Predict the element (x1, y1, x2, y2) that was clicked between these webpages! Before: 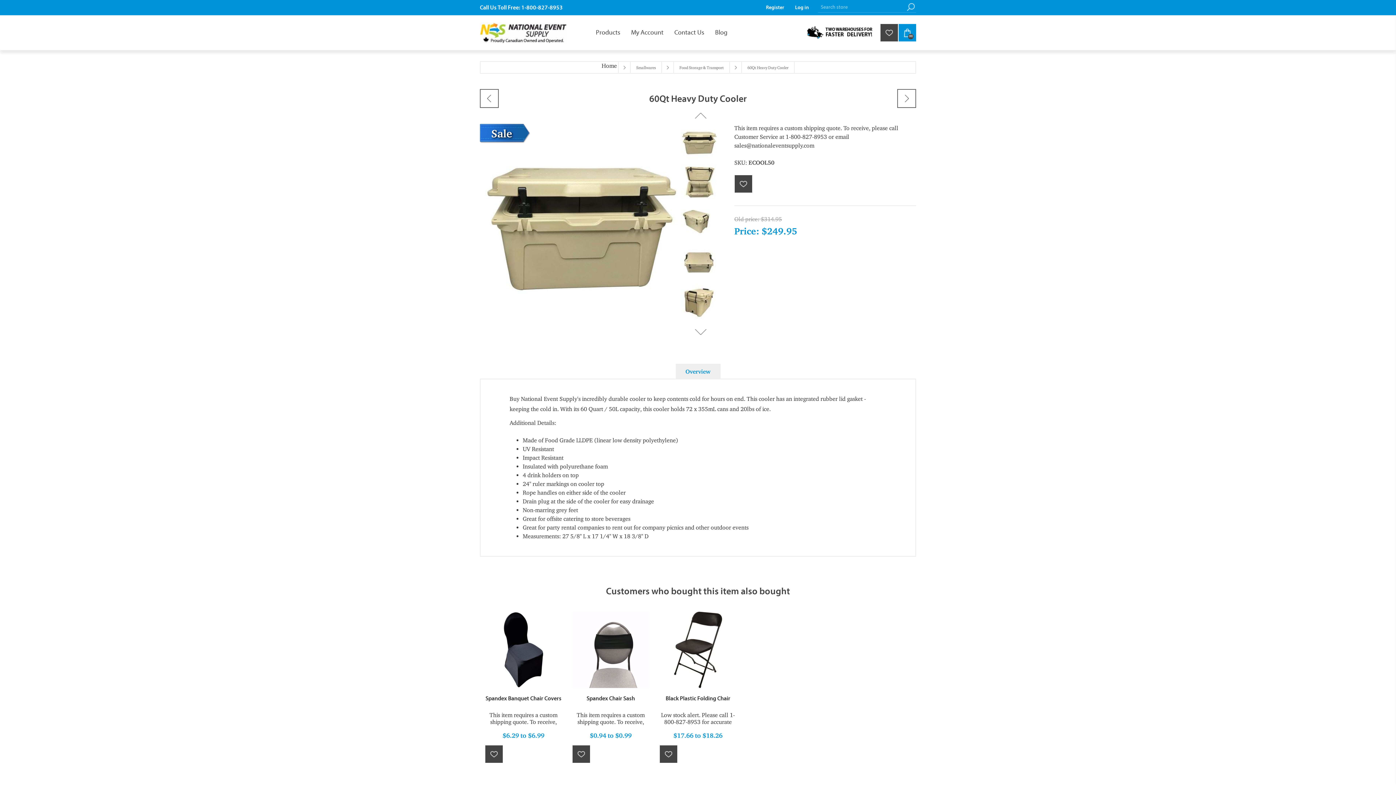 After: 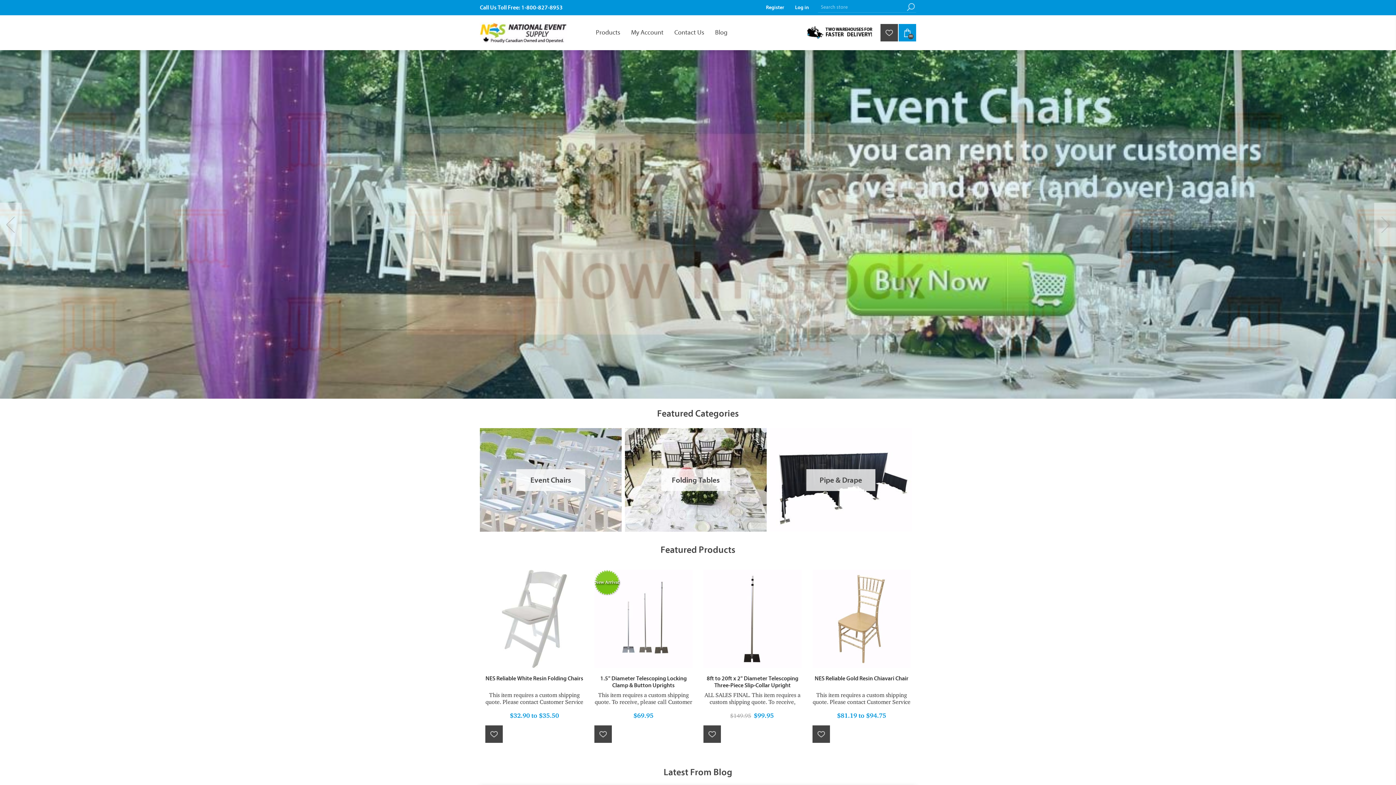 Action: bbox: (480, 22, 567, 42)